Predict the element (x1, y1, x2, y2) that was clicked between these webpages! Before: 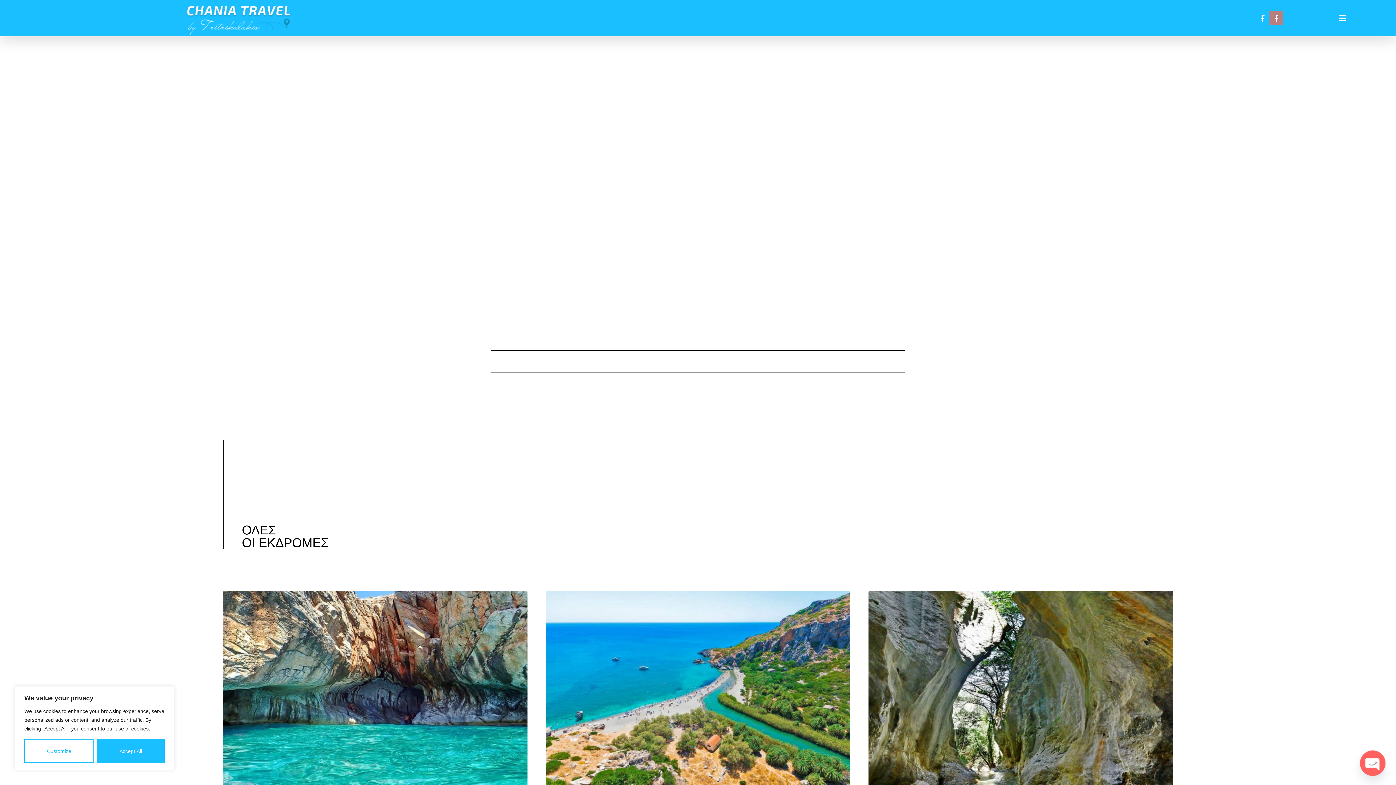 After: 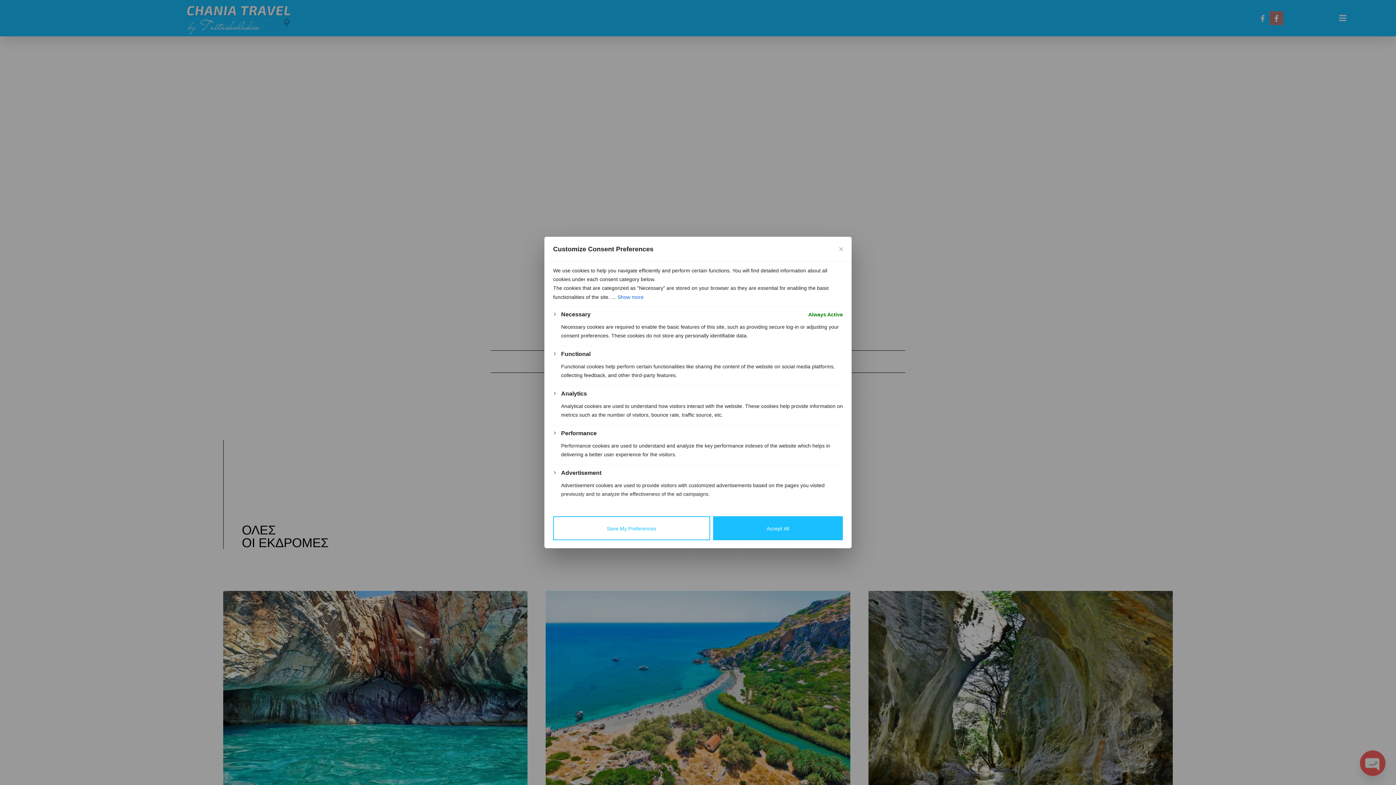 Action: bbox: (24, 739, 94, 763) label: Customize